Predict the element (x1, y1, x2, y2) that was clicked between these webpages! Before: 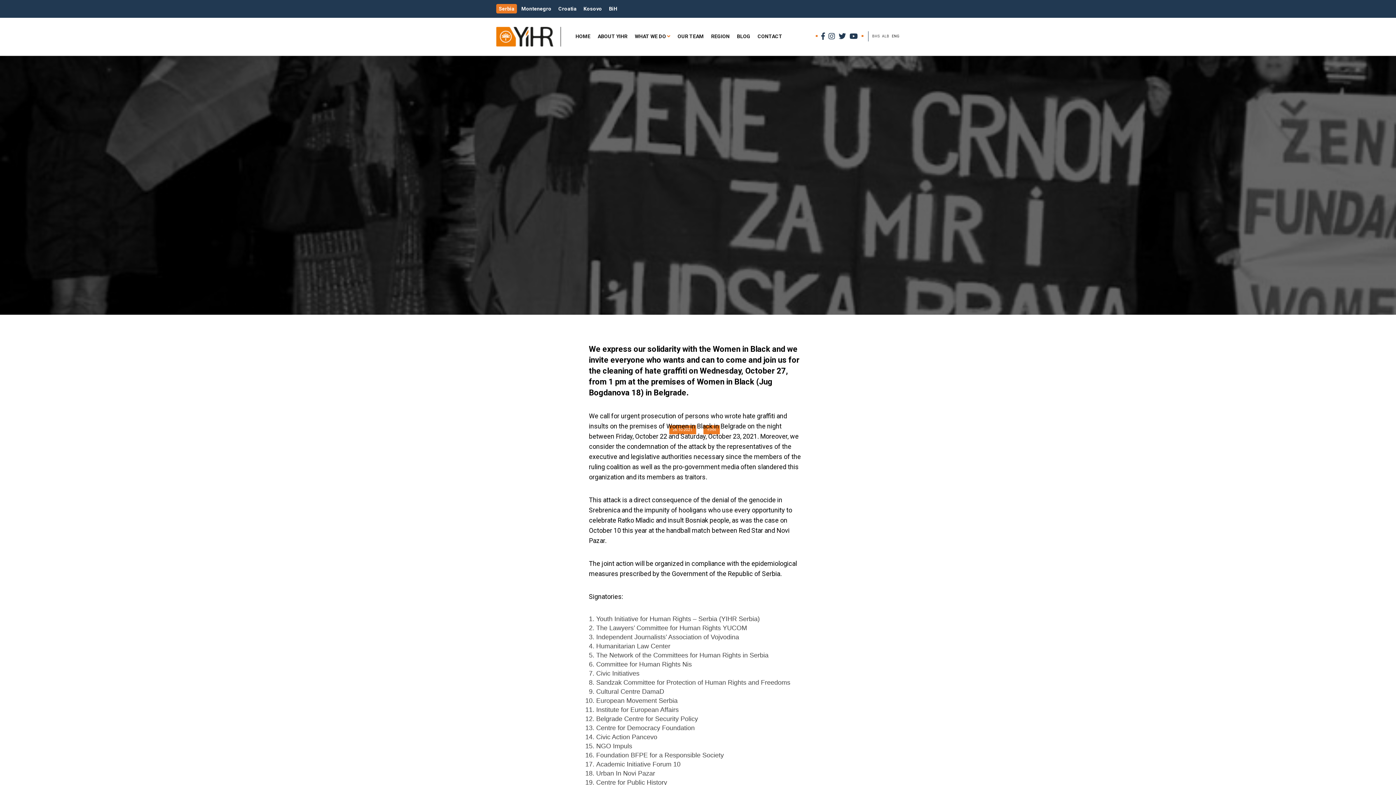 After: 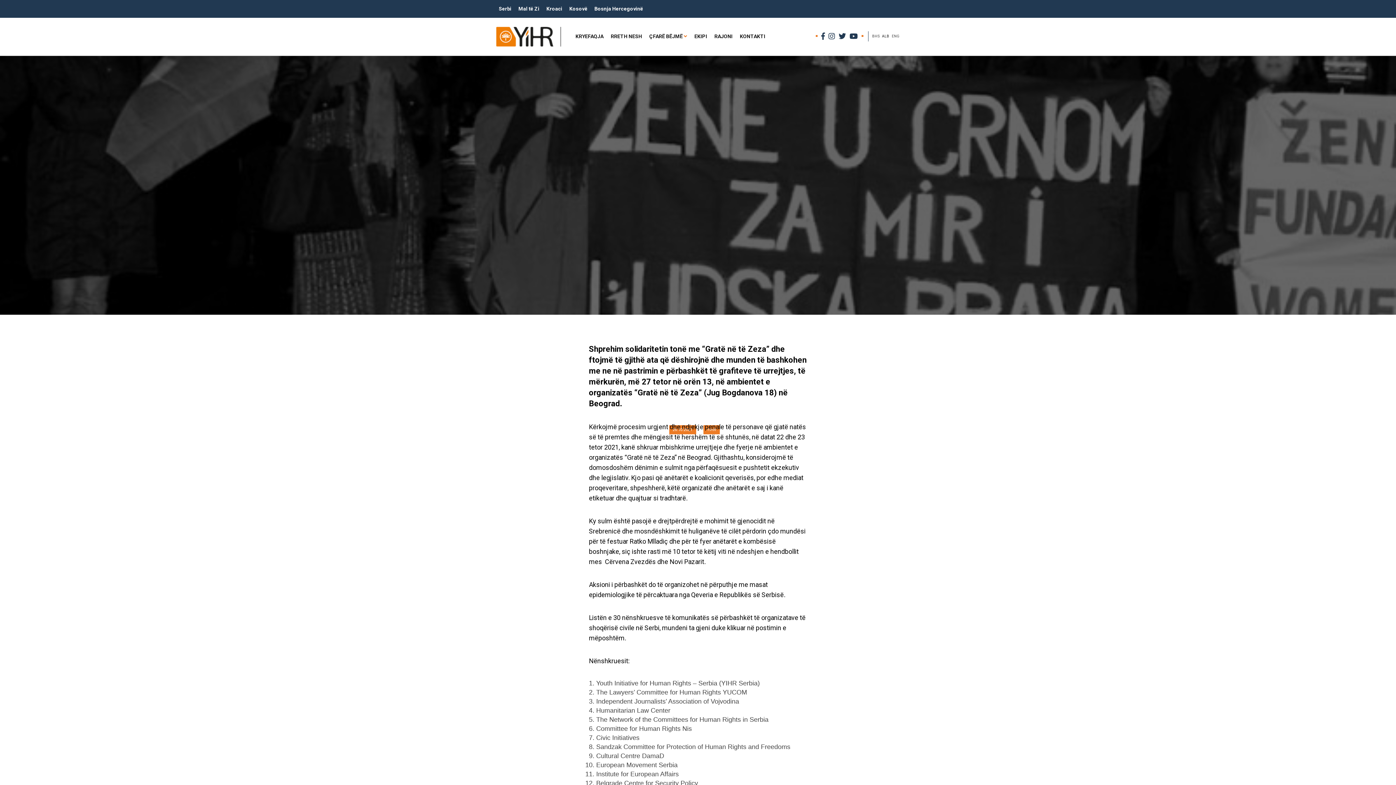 Action: label: ALB bbox: (882, 34, 889, 38)